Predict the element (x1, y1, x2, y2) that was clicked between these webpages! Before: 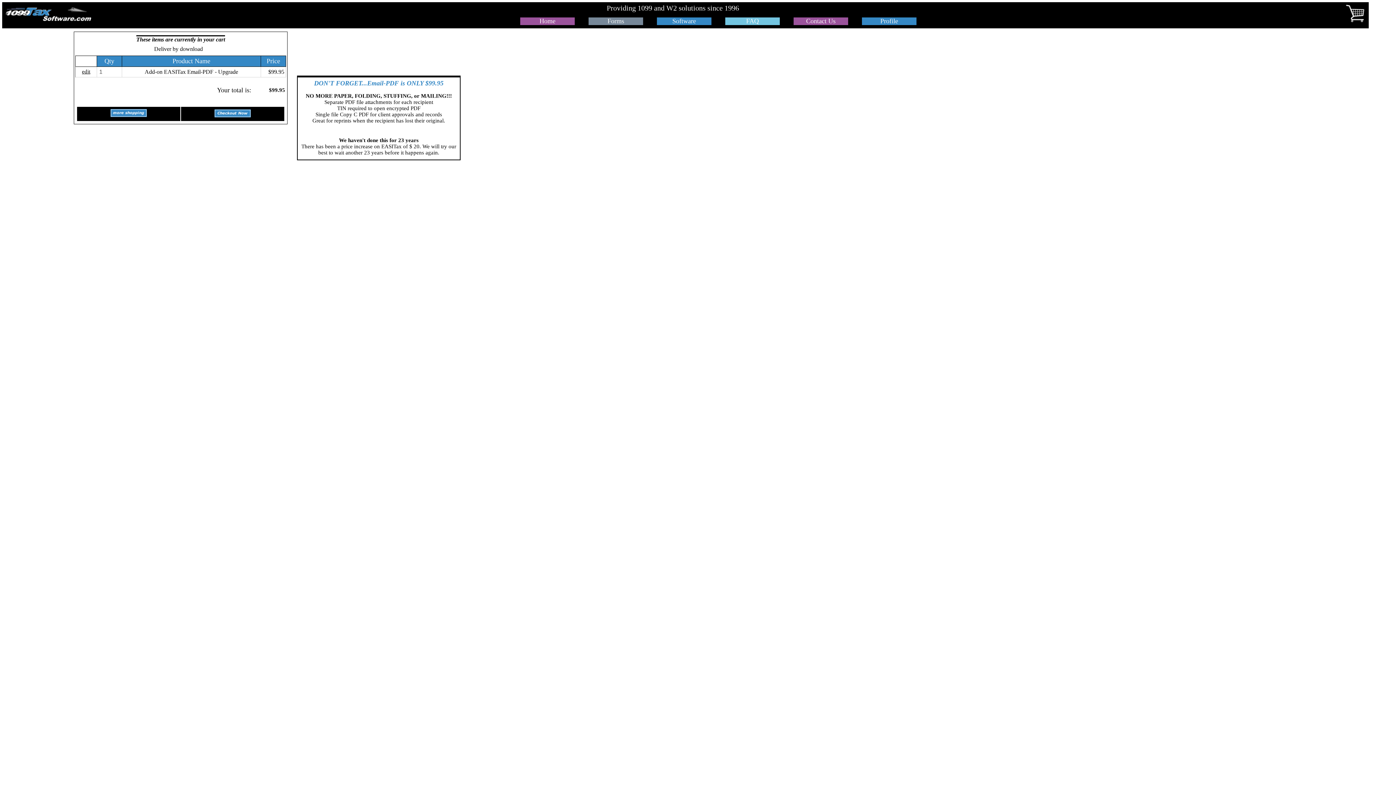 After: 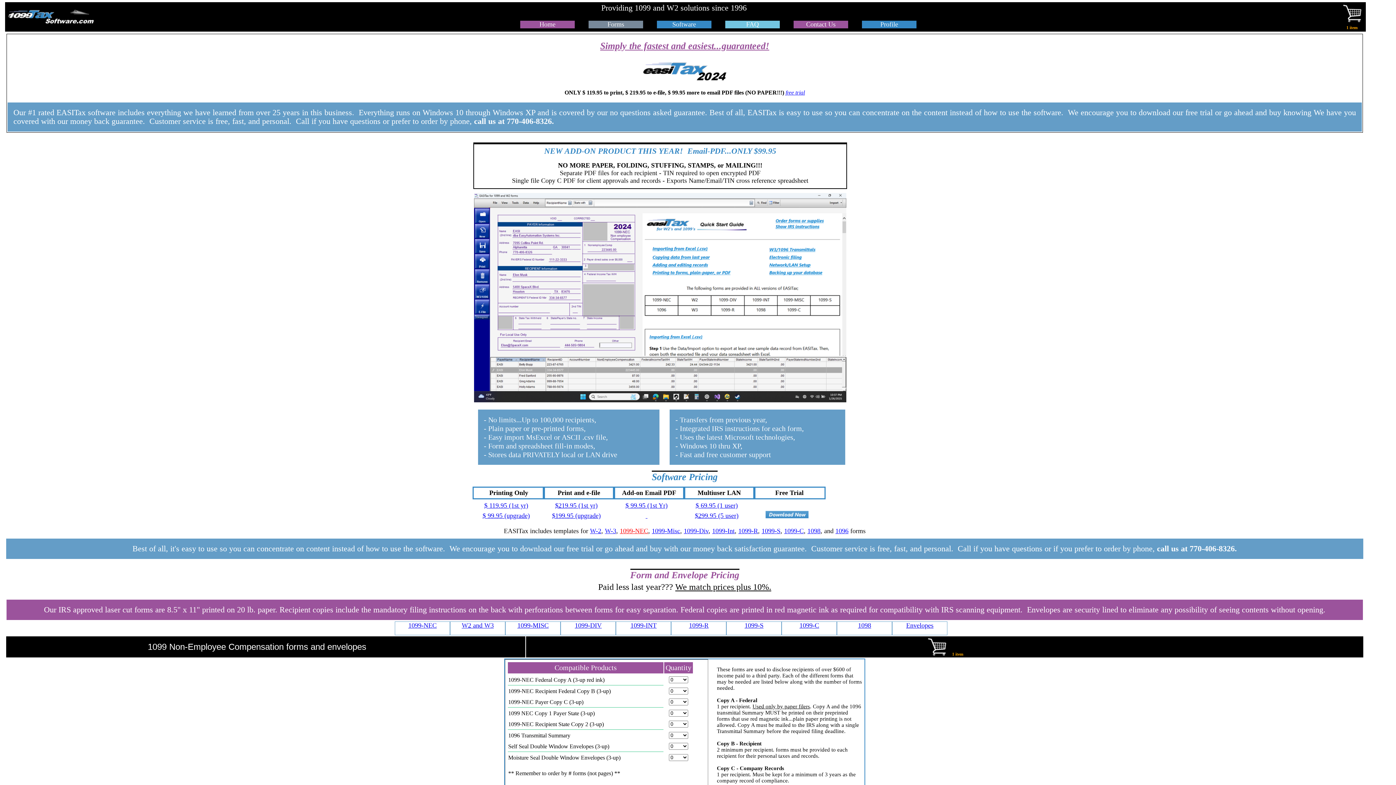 Action: bbox: (539, 17, 555, 24) label: Home